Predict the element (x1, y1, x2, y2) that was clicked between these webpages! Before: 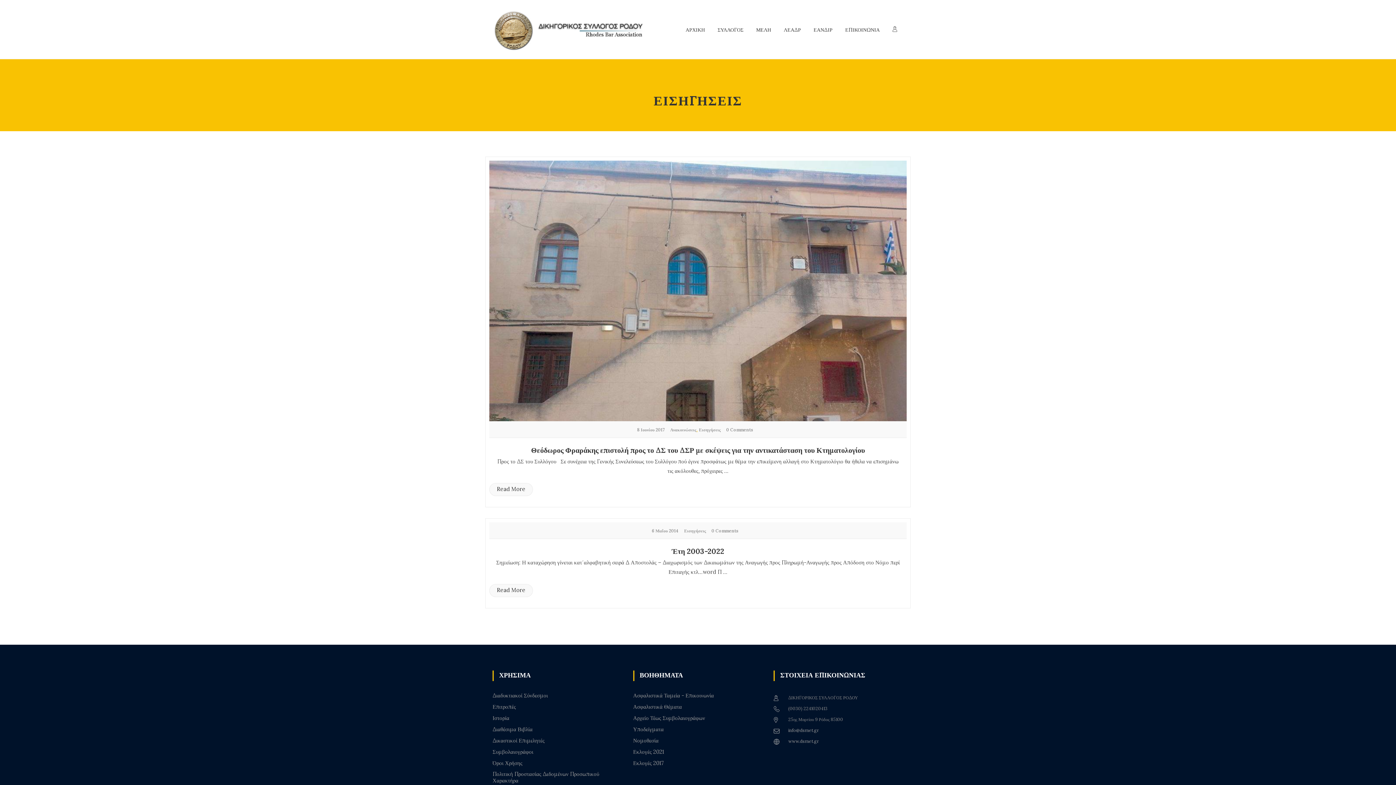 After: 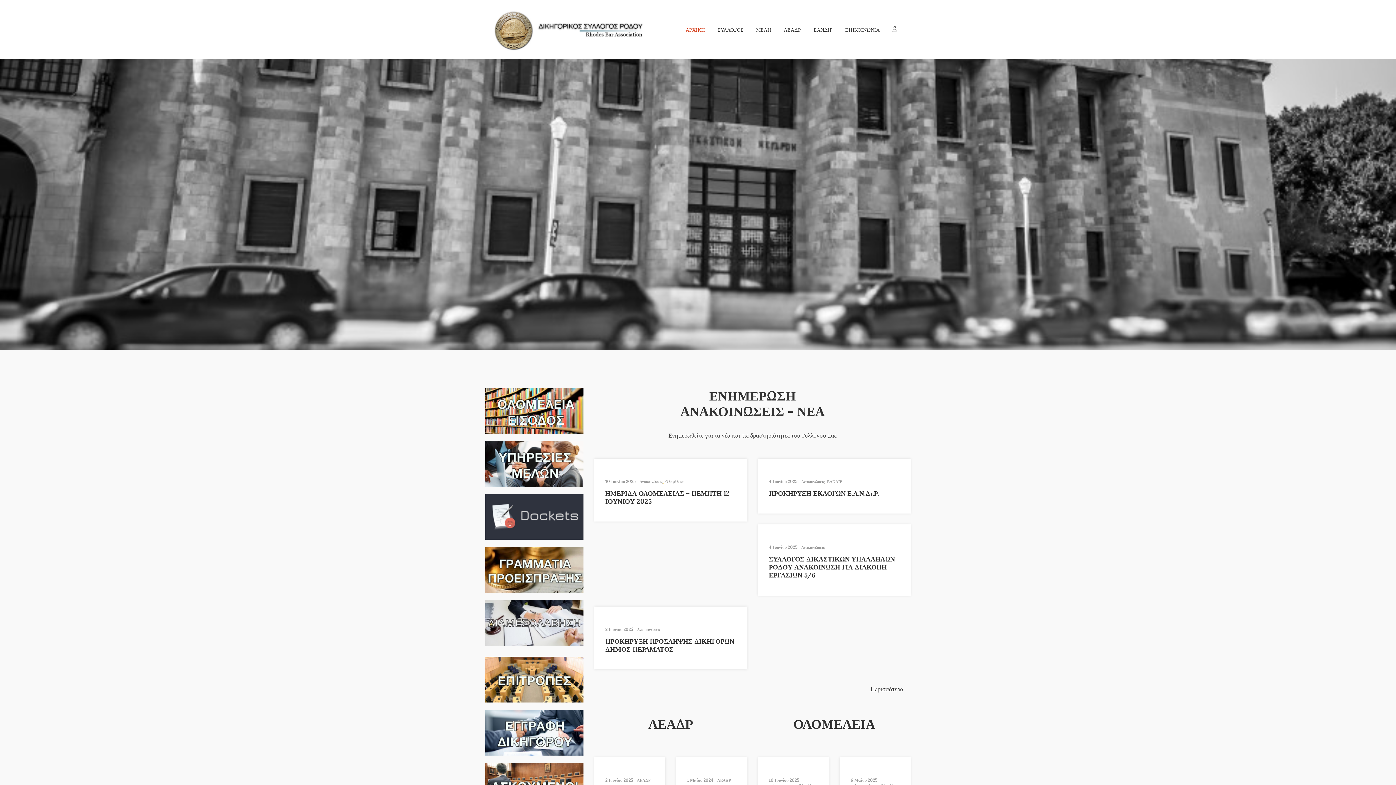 Action: bbox: (490, 26, 654, 33)